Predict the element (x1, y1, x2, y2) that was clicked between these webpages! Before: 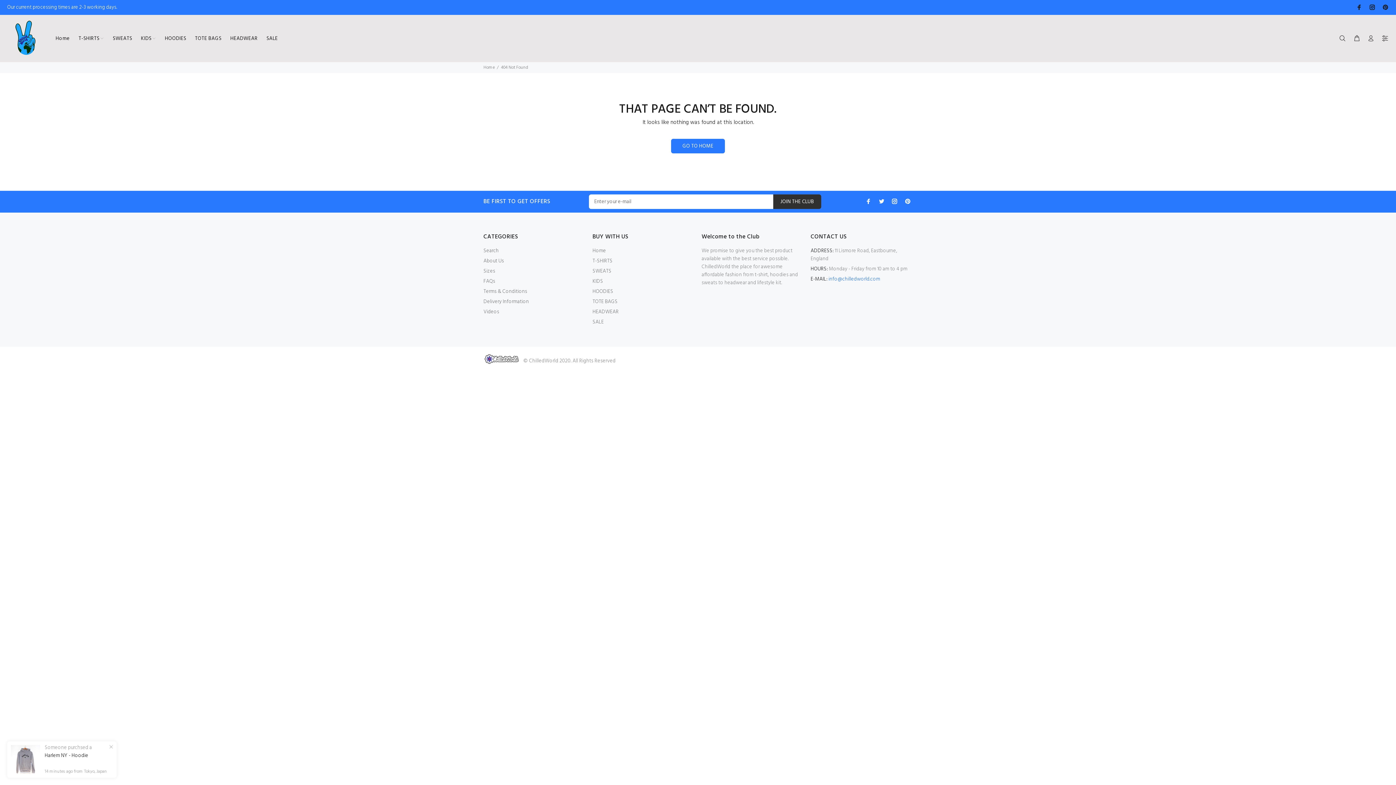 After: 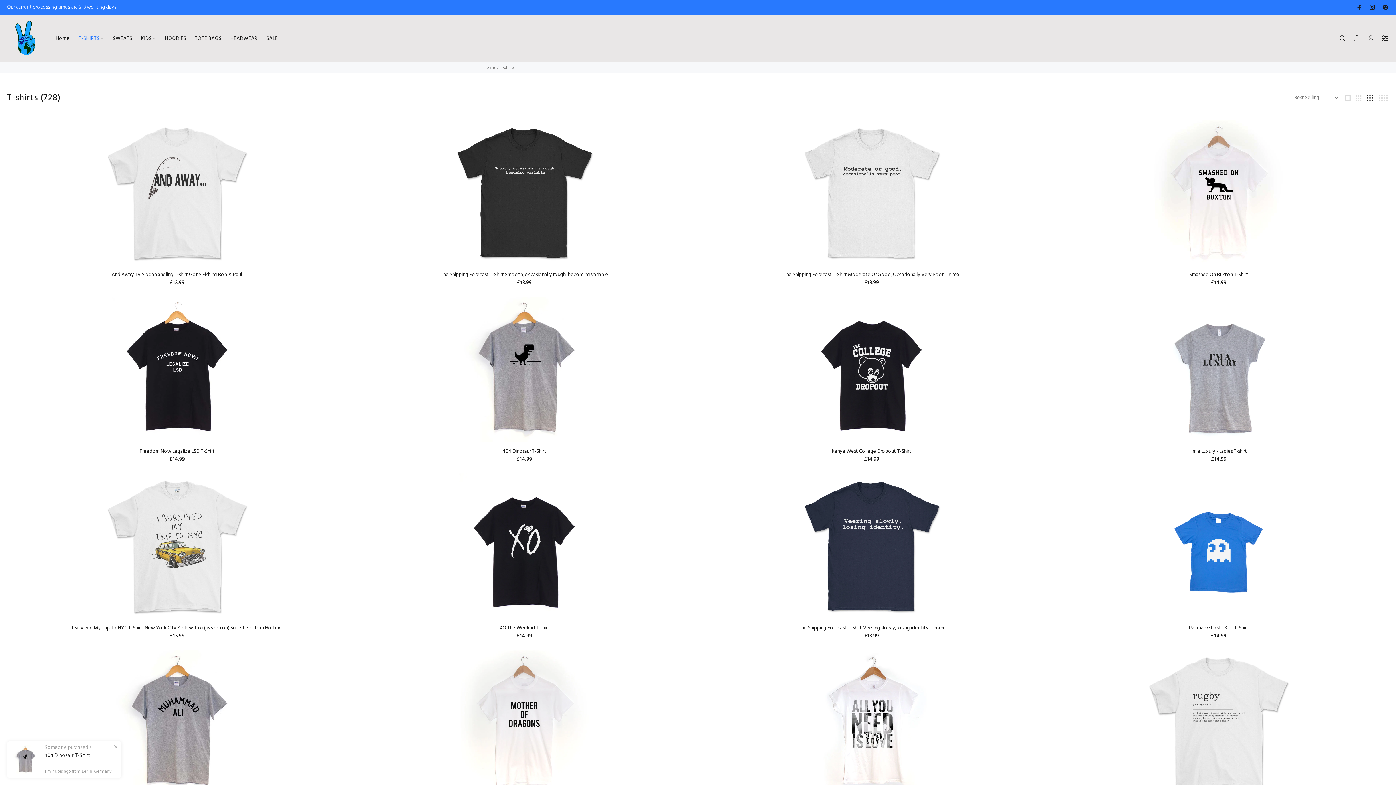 Action: bbox: (592, 256, 612, 266) label: T-SHIRTS